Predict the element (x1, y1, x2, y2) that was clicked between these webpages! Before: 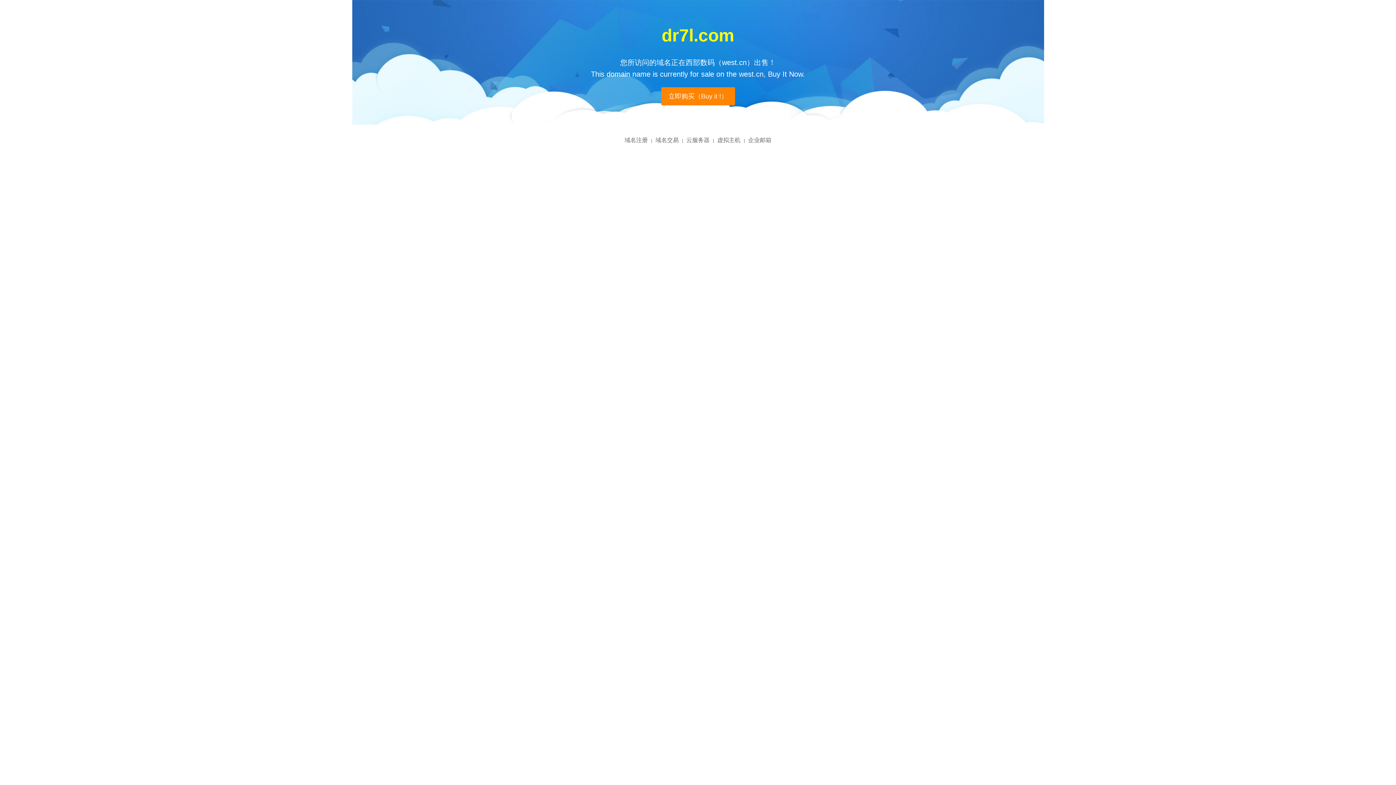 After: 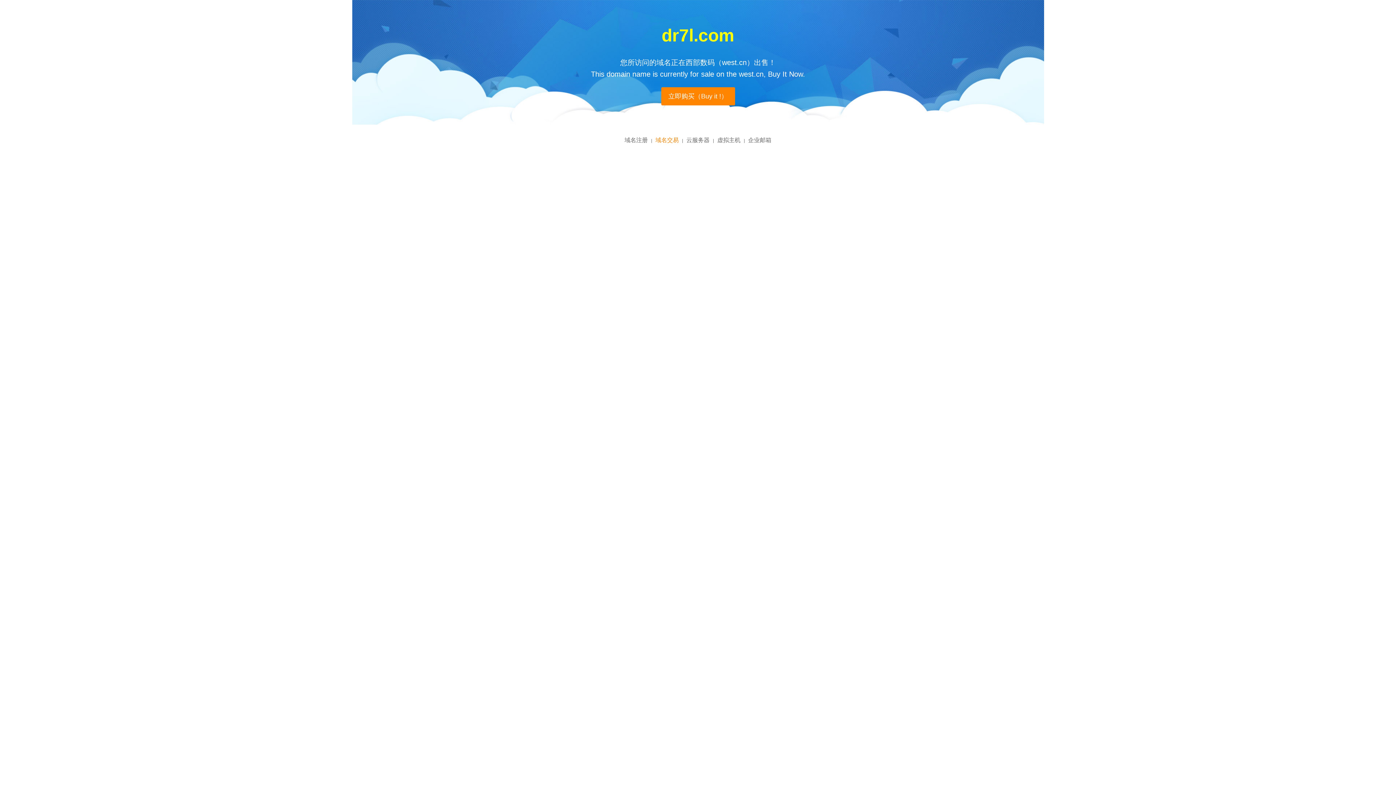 Action: label: 域名交易 bbox: (655, 137, 678, 143)